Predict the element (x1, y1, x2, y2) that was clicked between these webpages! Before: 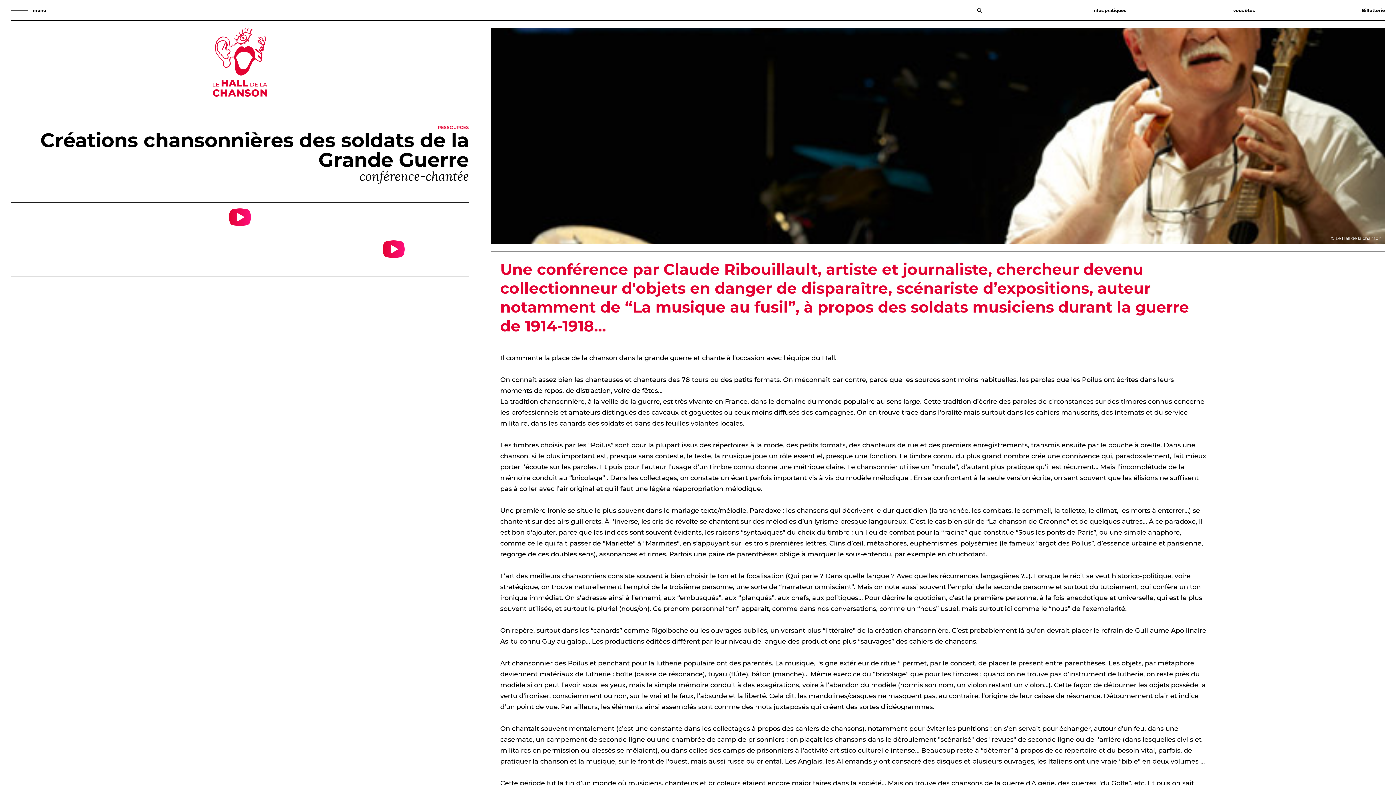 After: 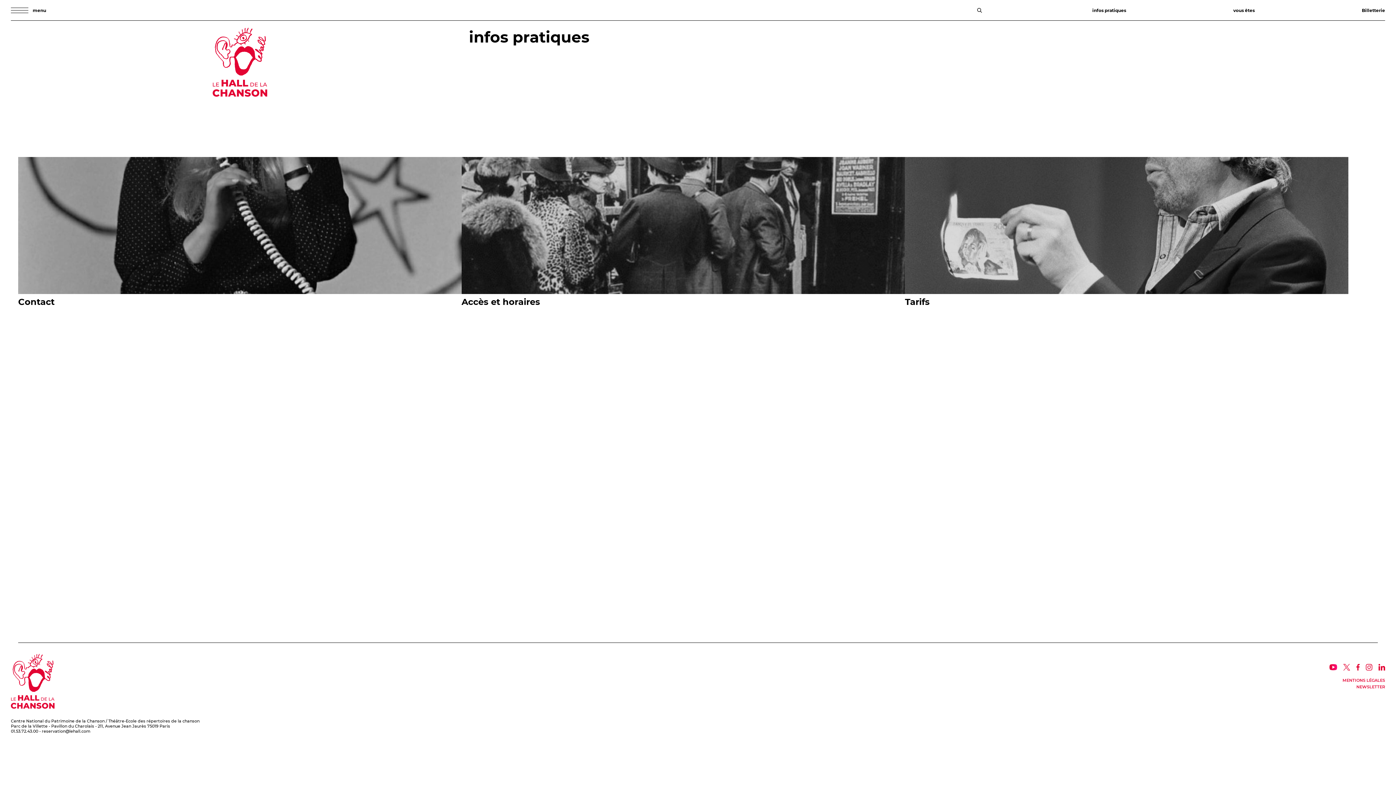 Action: bbox: (1092, 7, 1126, 13) label: infos pratiques